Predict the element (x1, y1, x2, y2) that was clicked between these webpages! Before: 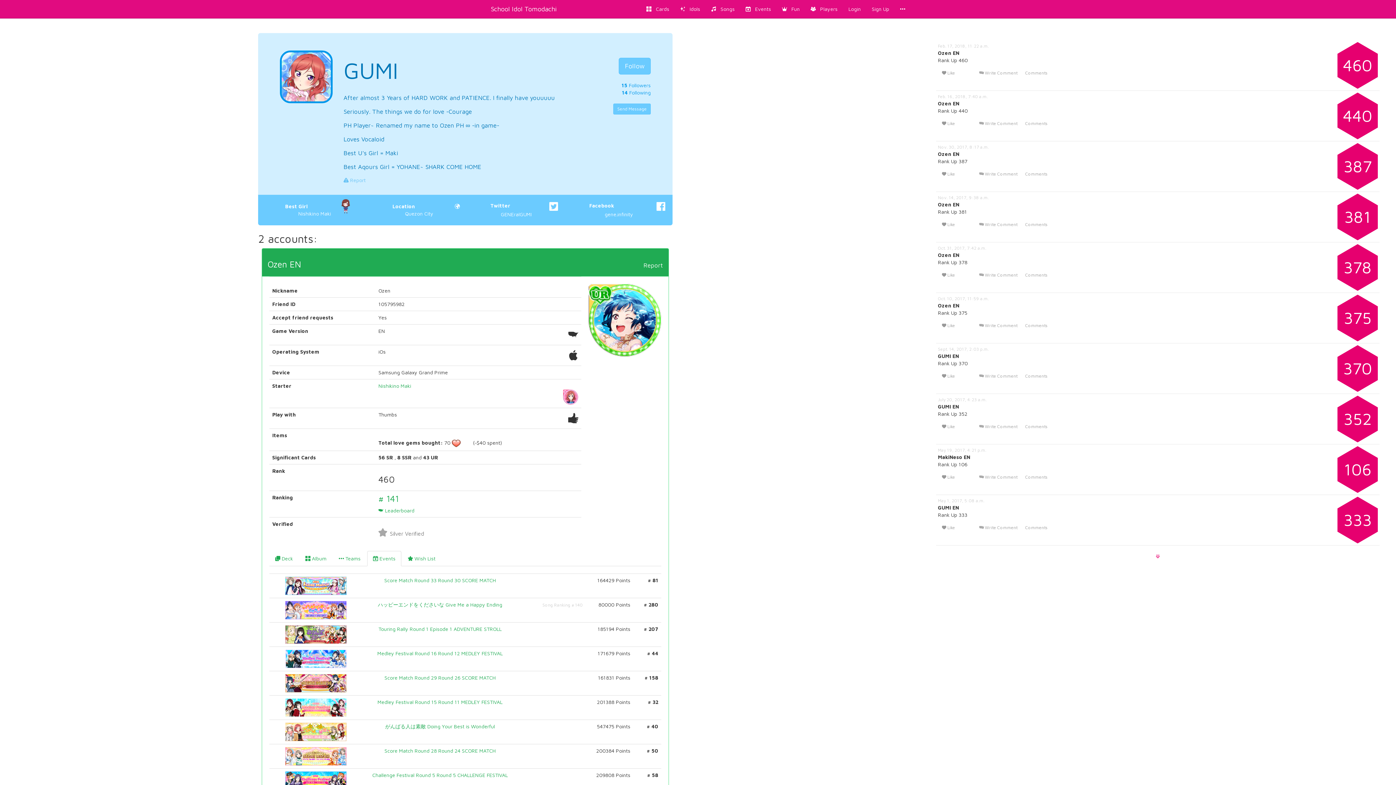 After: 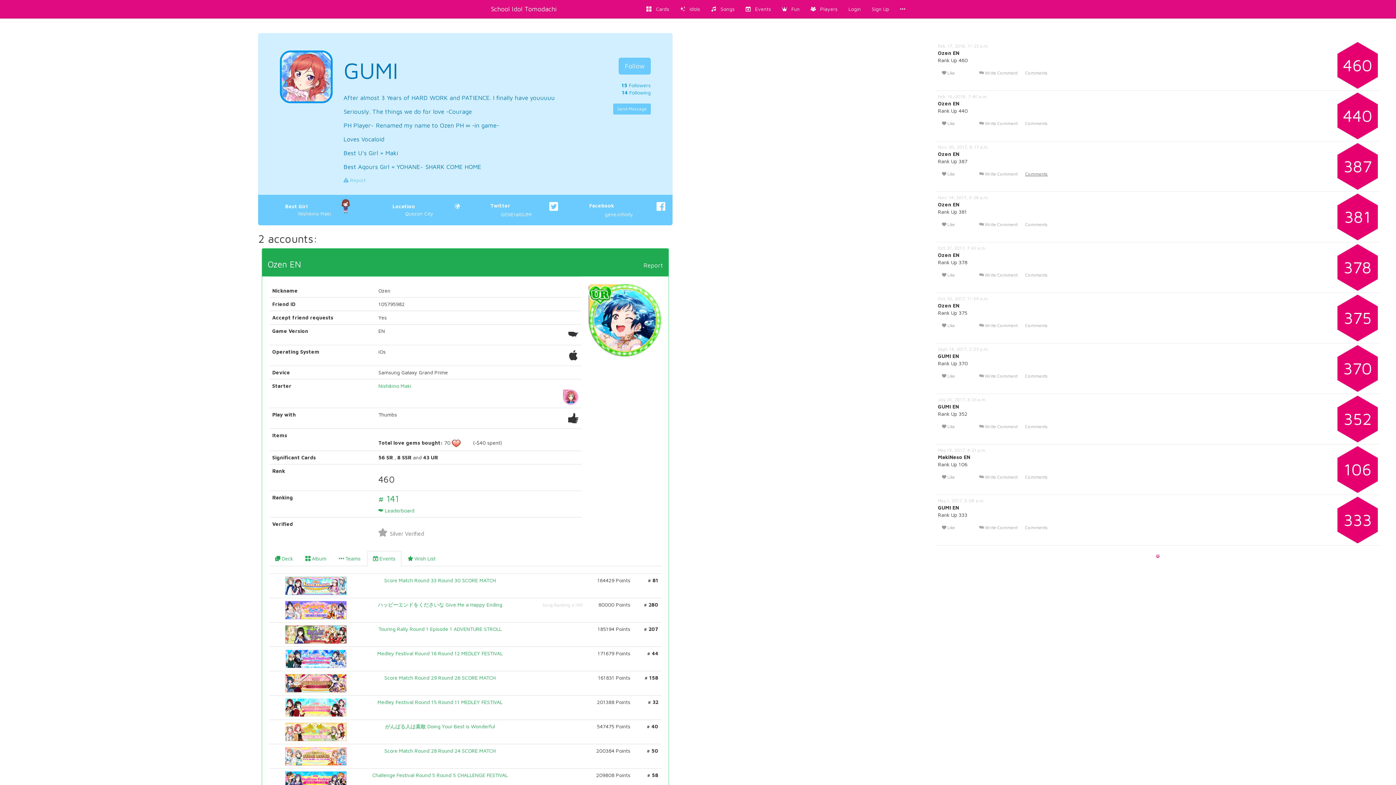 Action: bbox: (1021, 168, 1051, 179) label: Comments